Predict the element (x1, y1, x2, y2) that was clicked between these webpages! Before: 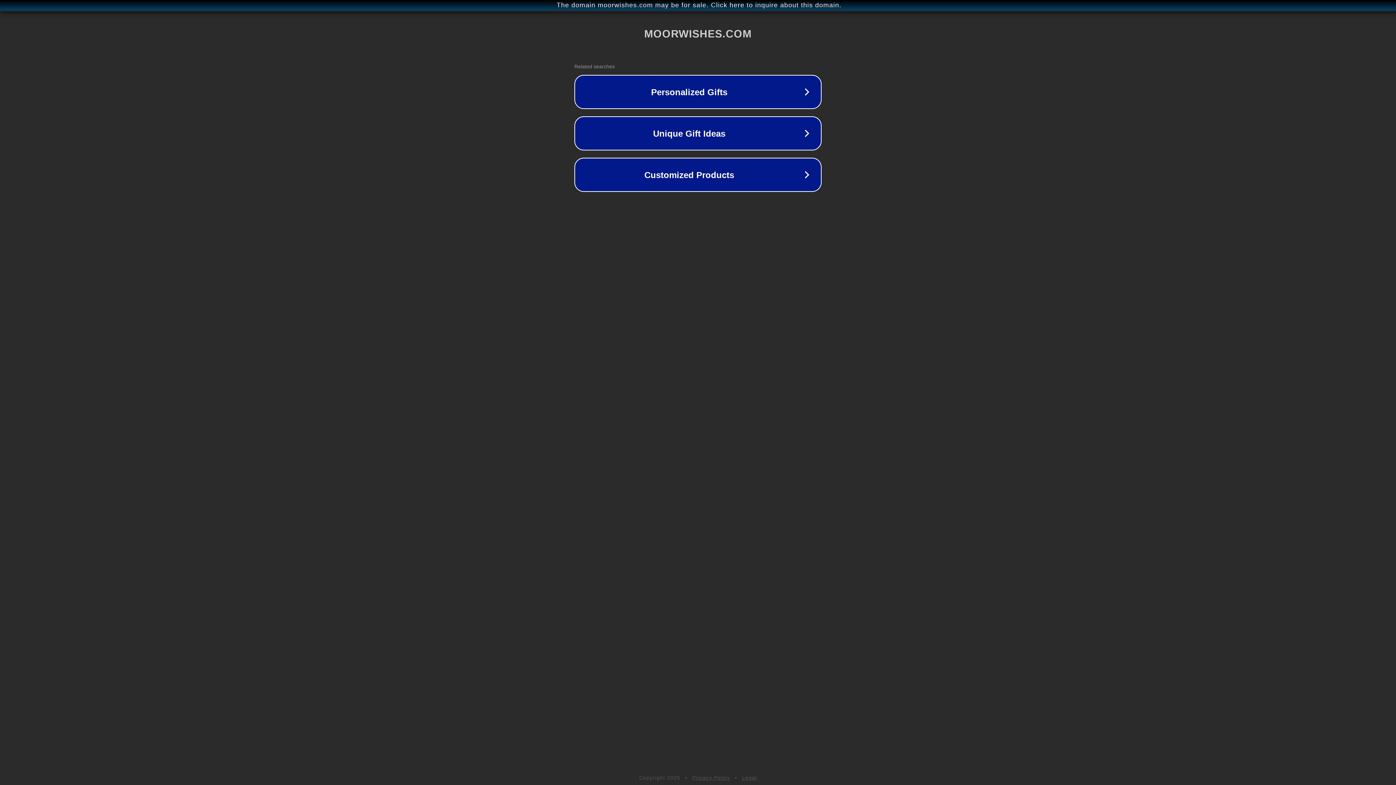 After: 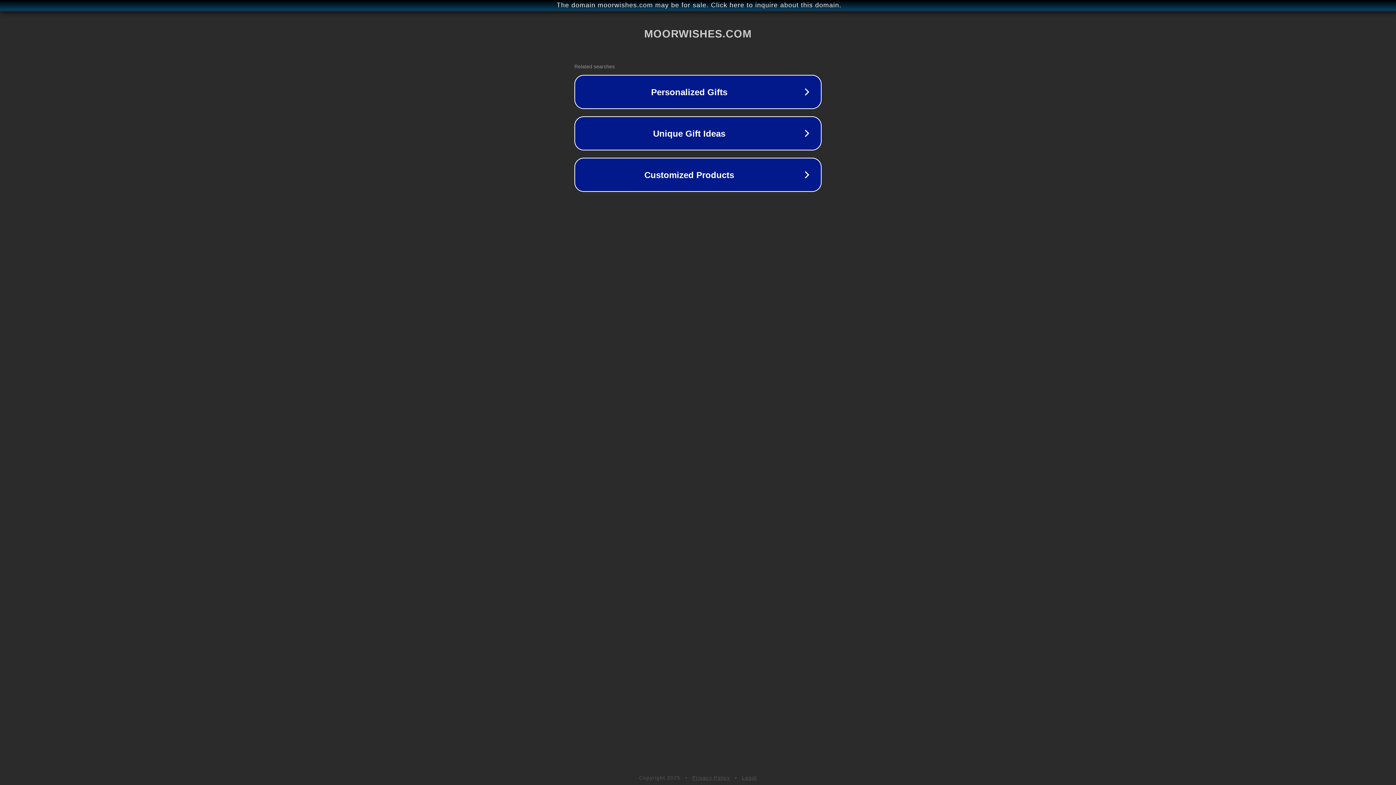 Action: label: Legal bbox: (742, 775, 757, 781)